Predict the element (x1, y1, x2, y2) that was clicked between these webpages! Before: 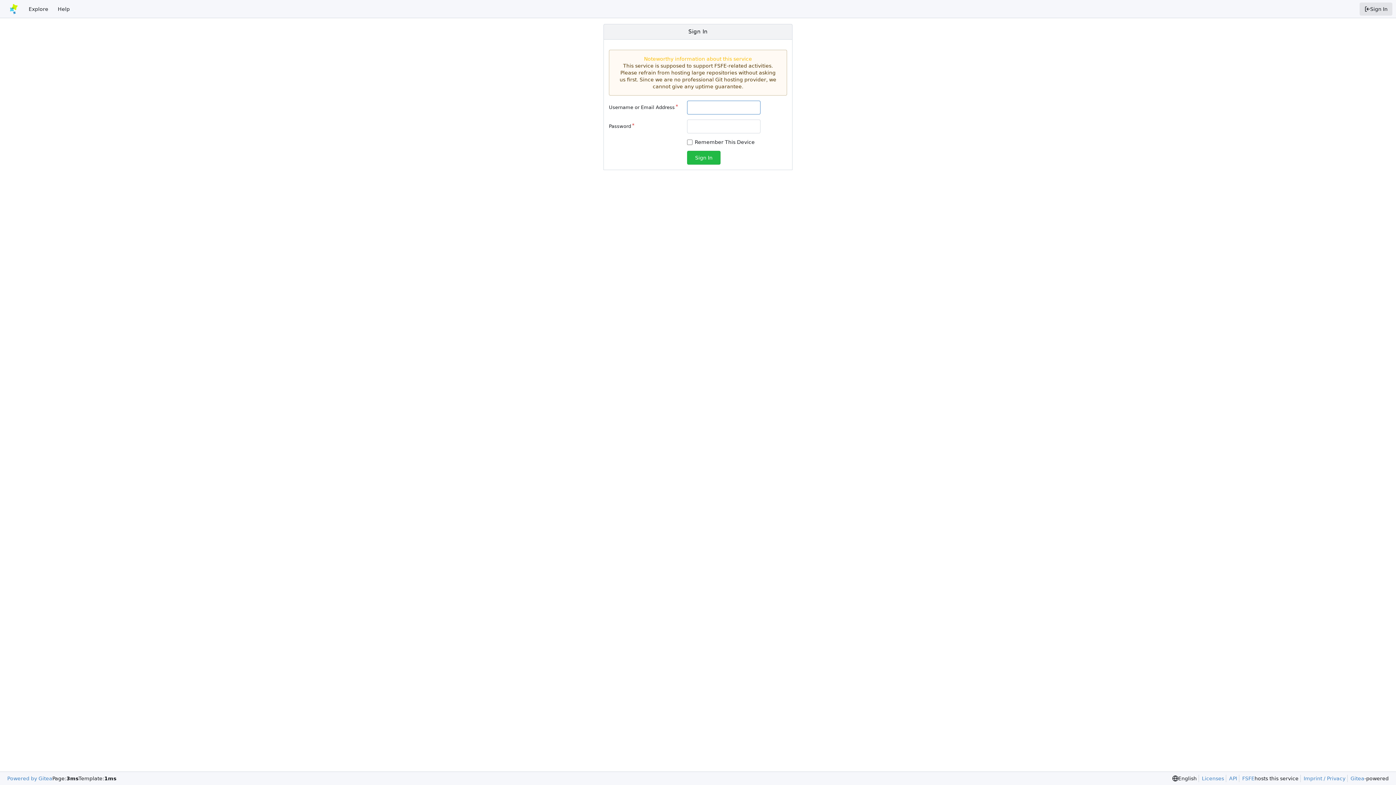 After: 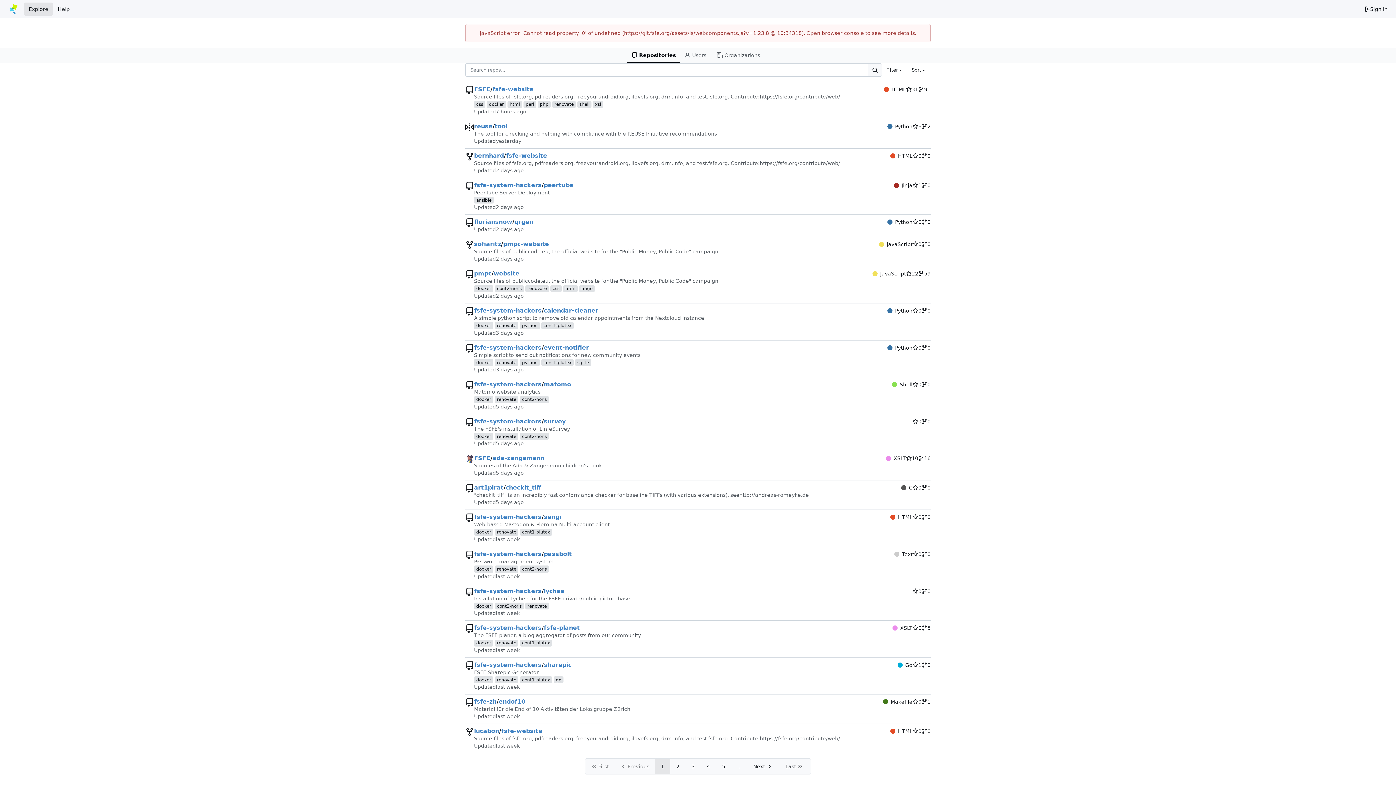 Action: bbox: (24, 2, 53, 15) label: Explore